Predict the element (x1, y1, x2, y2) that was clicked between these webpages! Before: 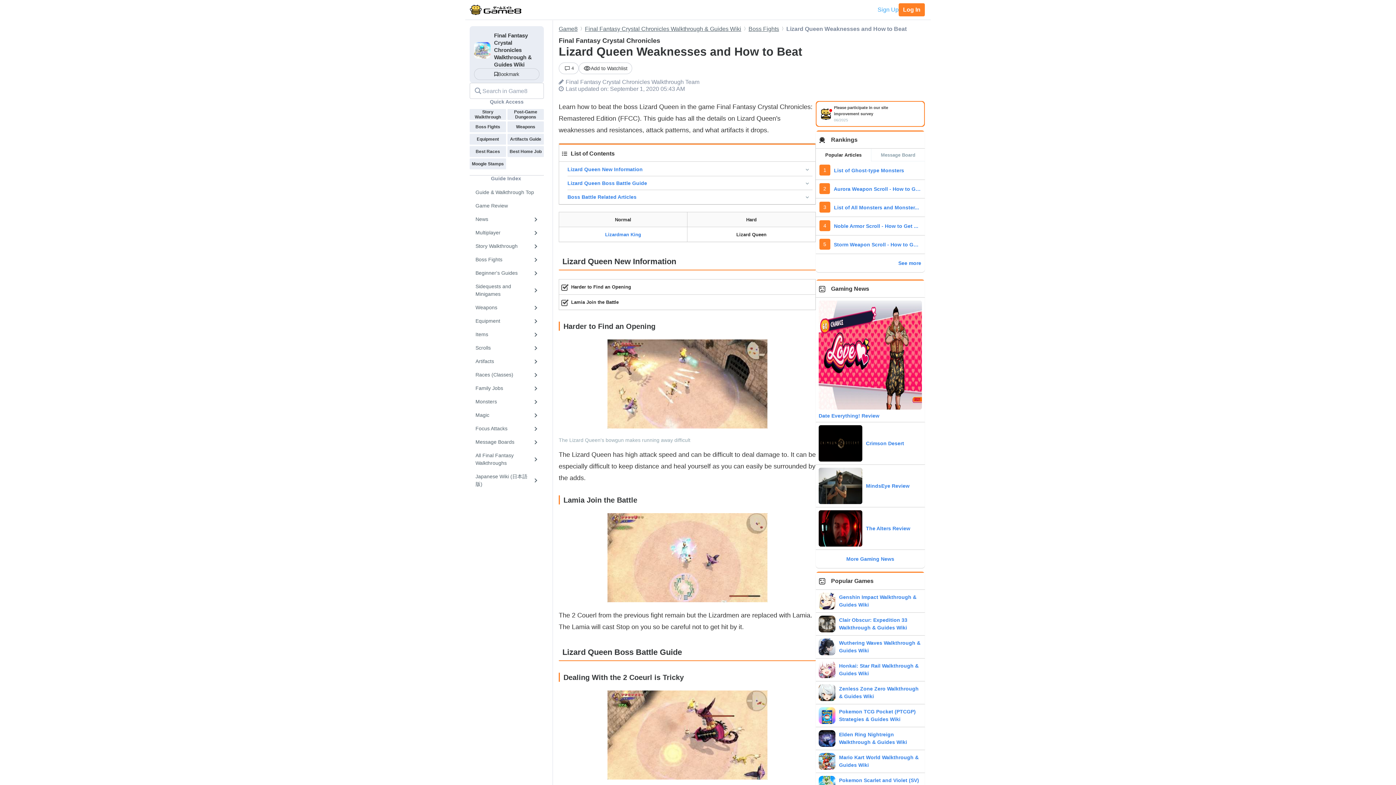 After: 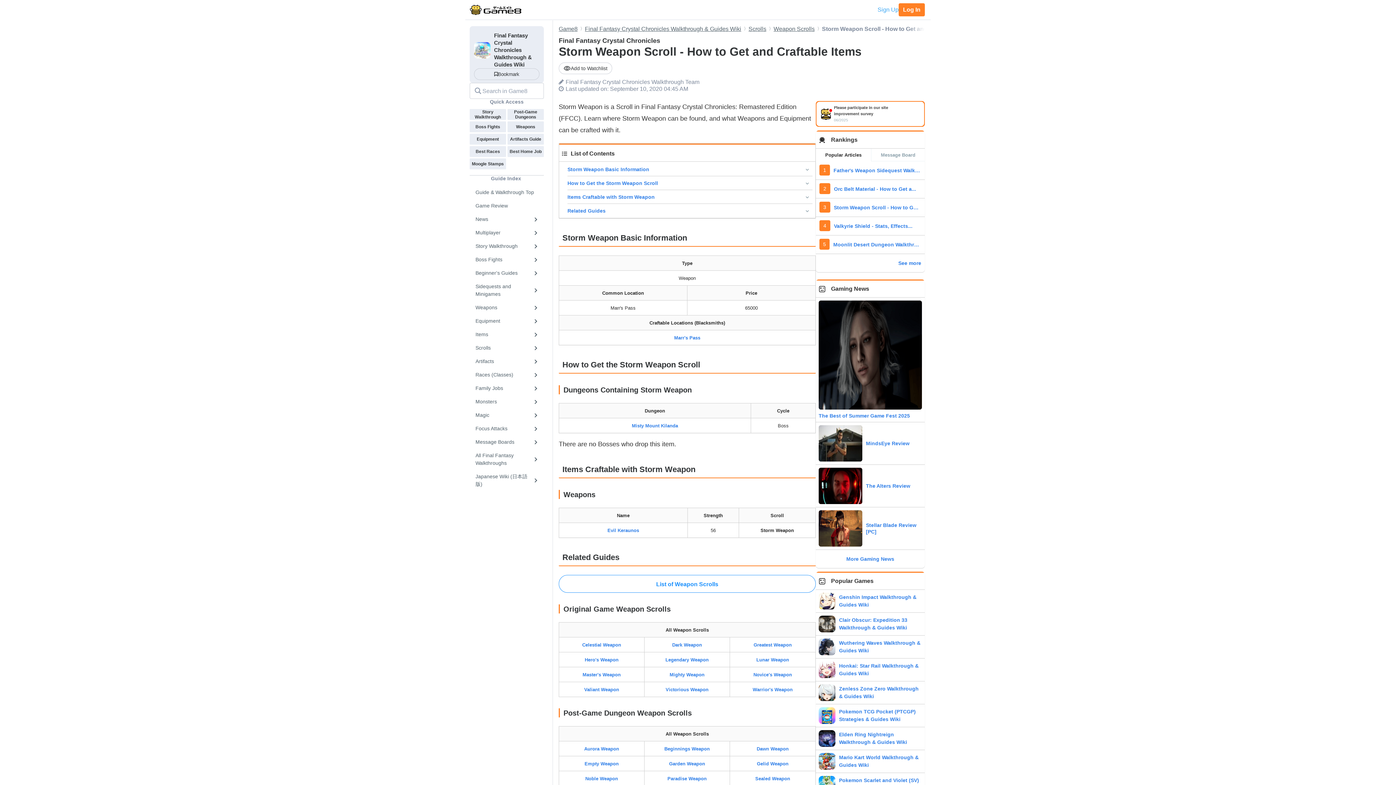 Action: label: Storm Weapon Scroll - How to Get... bbox: (830, 238, 925, 251)